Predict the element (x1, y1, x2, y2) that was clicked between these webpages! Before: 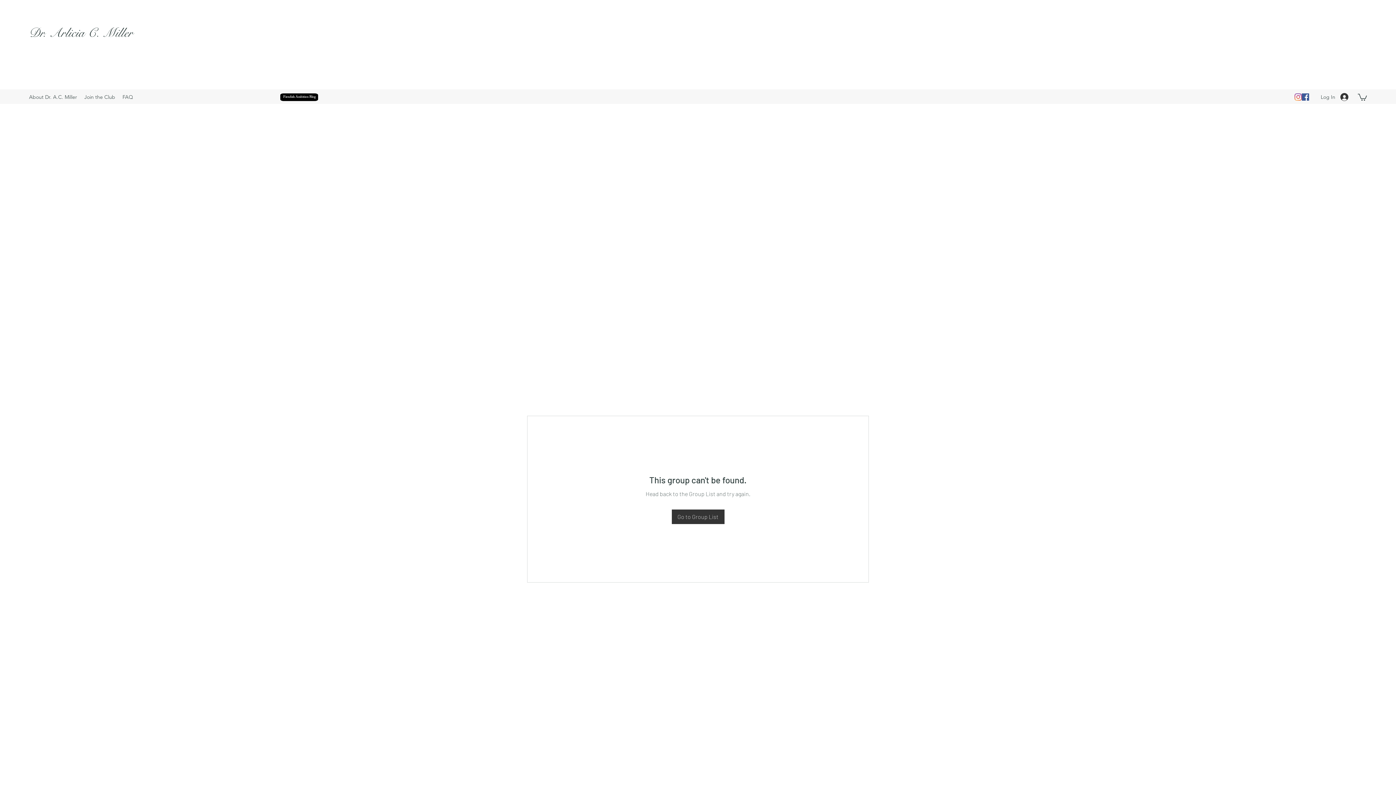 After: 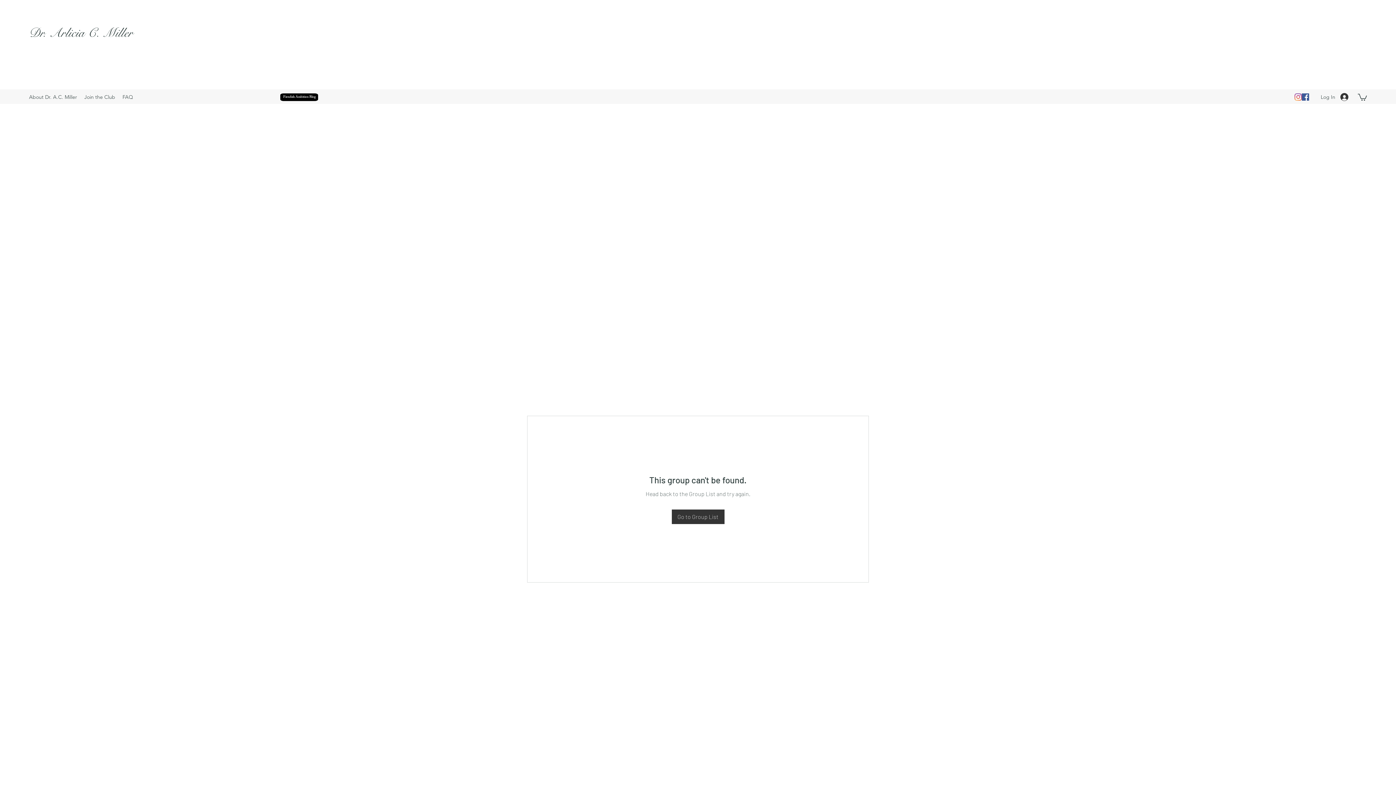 Action: bbox: (1294, 93, 1302, 100) label: Instagram